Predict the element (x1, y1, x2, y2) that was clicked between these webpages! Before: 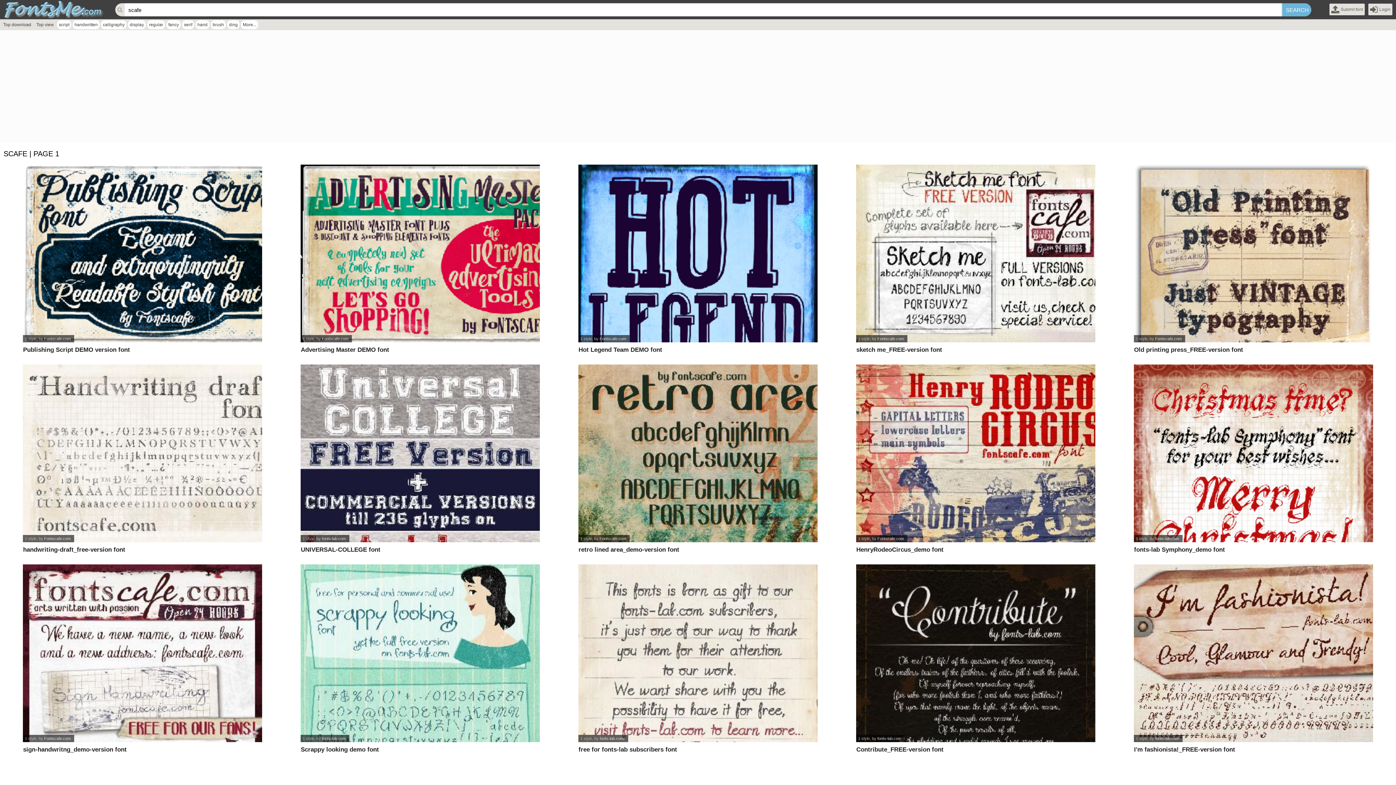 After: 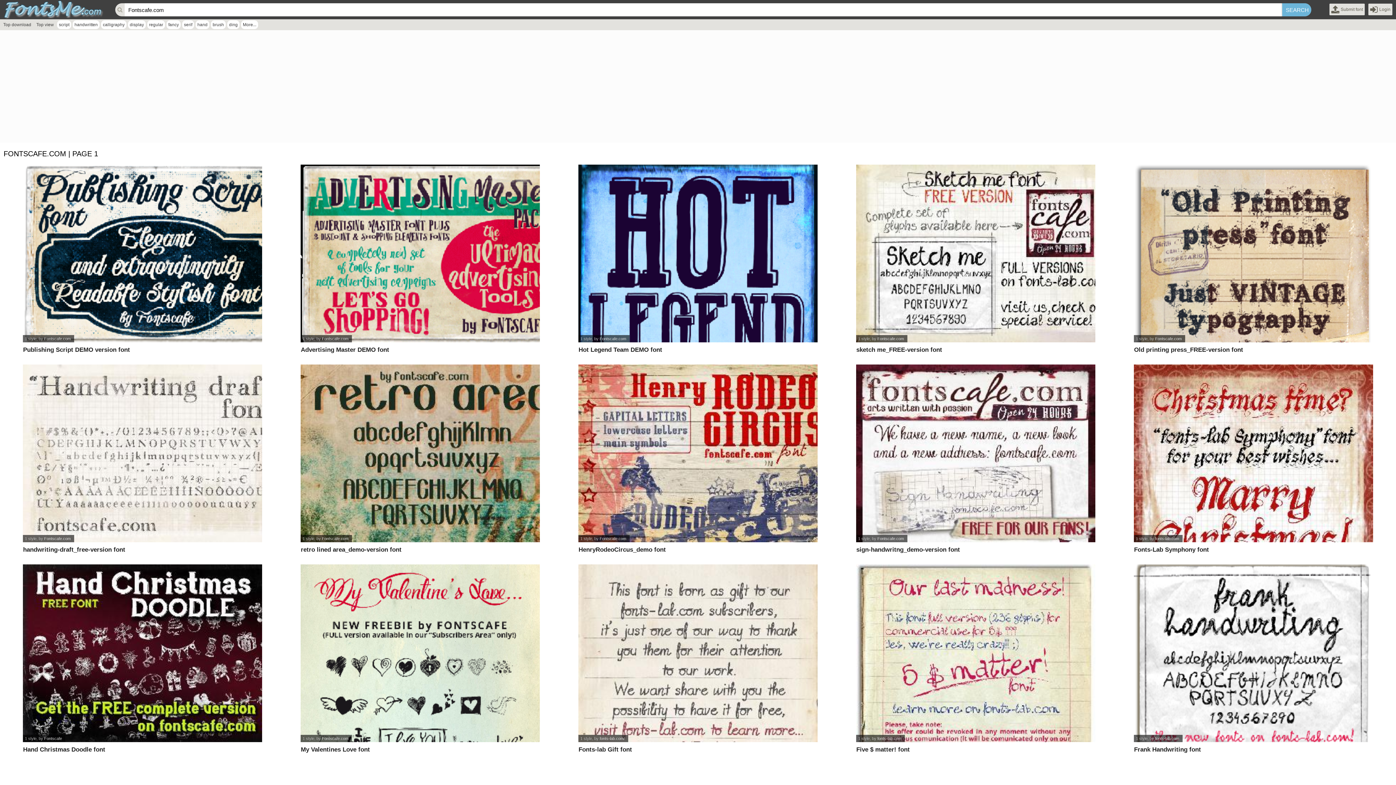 Action: bbox: (877, 336, 904, 341) label: Fontscafe.com